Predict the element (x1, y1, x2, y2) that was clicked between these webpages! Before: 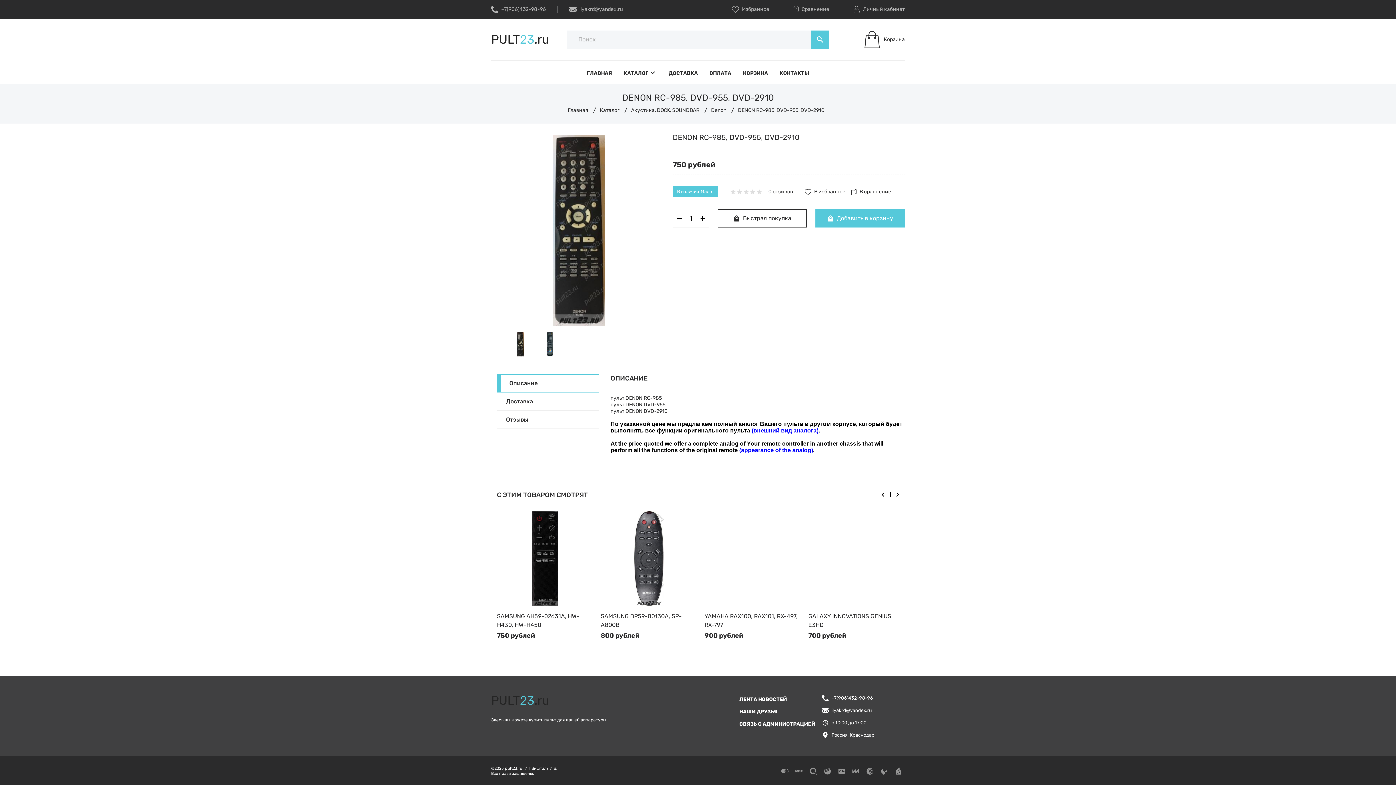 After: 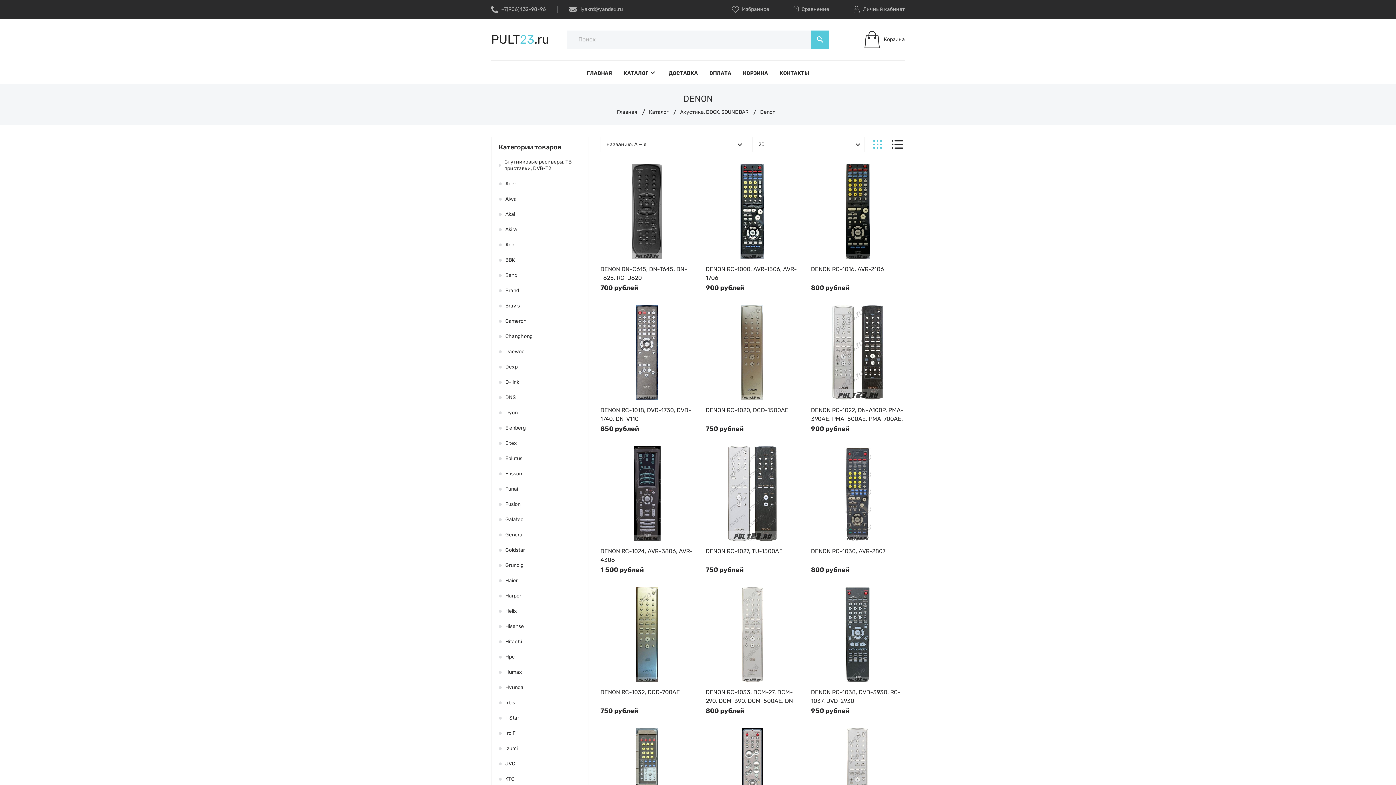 Action: bbox: (707, 106, 730, 114) label: Denon